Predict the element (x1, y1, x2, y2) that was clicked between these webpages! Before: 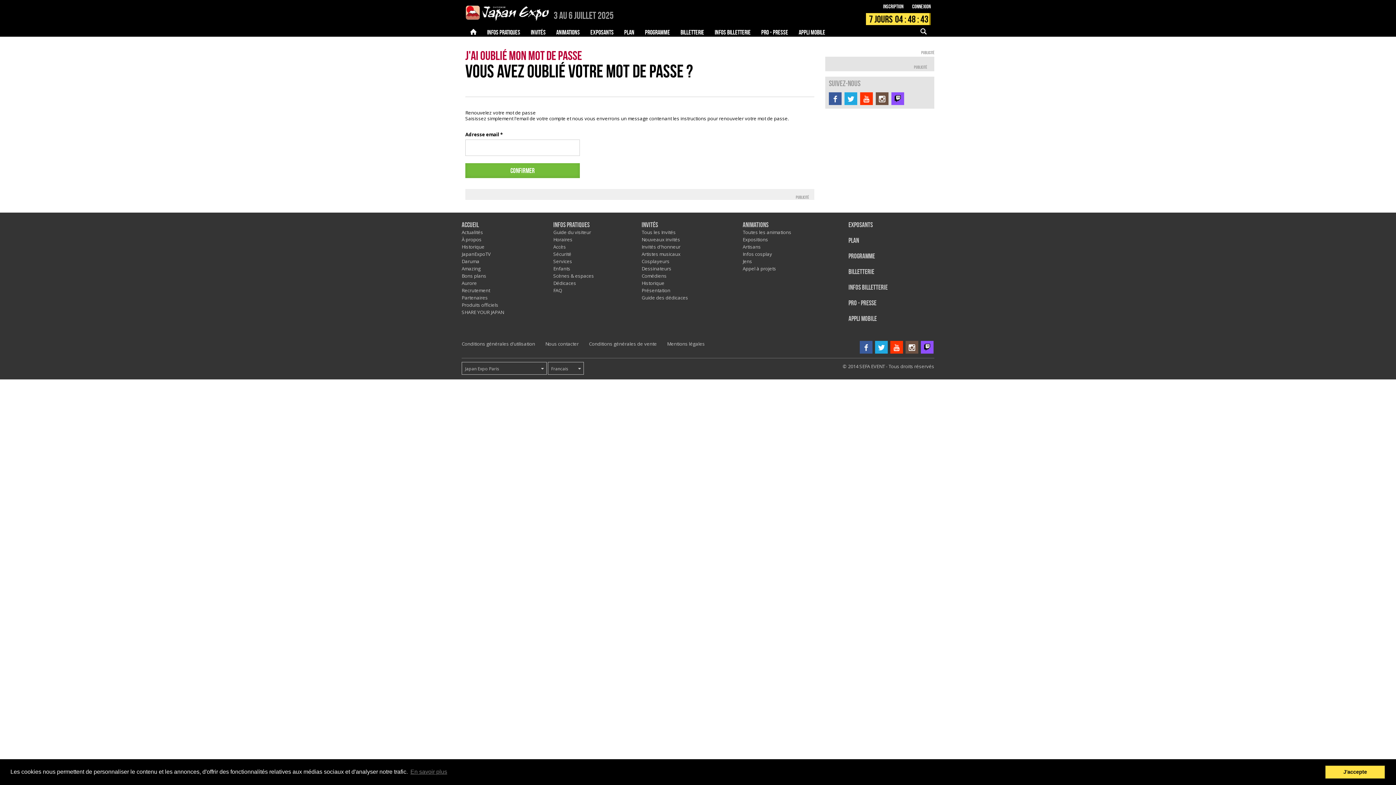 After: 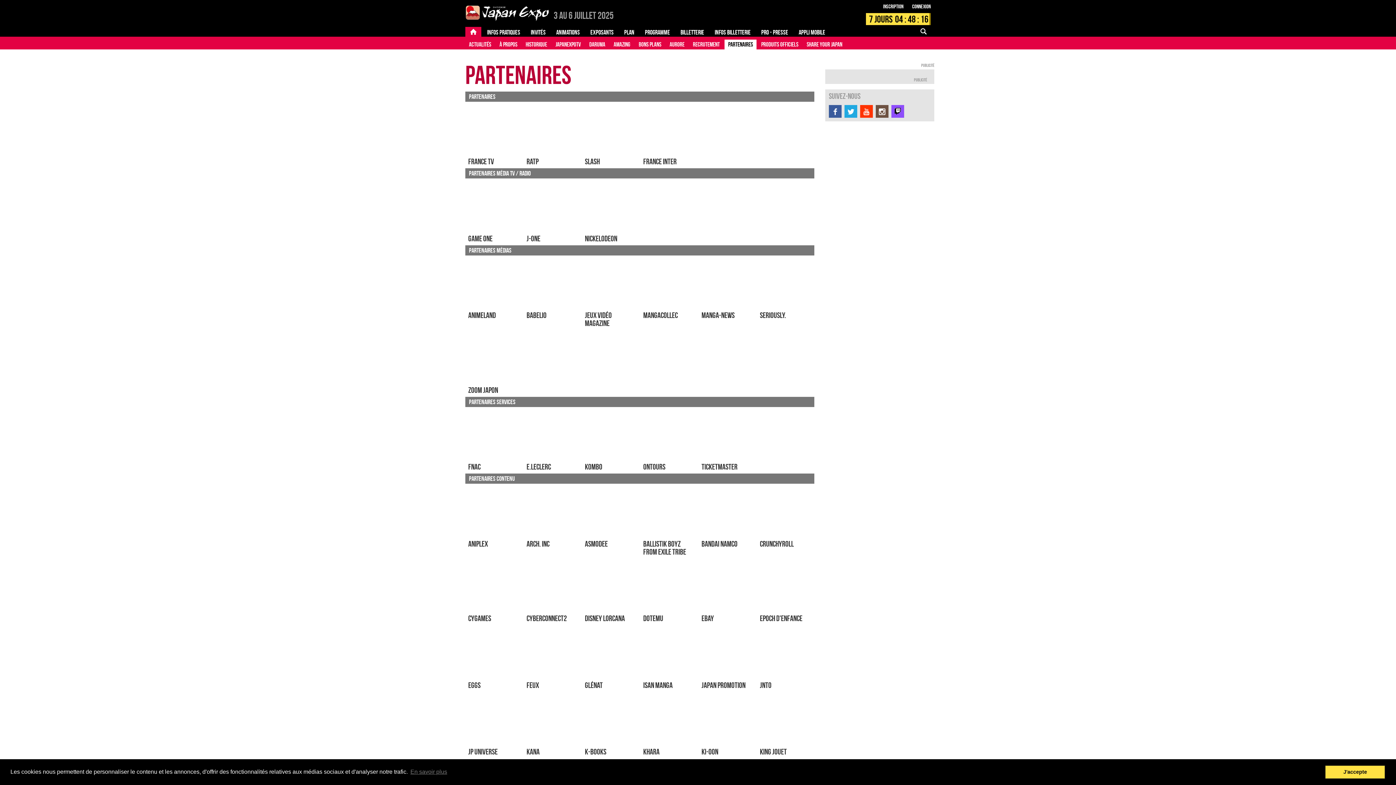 Action: bbox: (461, 294, 488, 301) label: Partenaires